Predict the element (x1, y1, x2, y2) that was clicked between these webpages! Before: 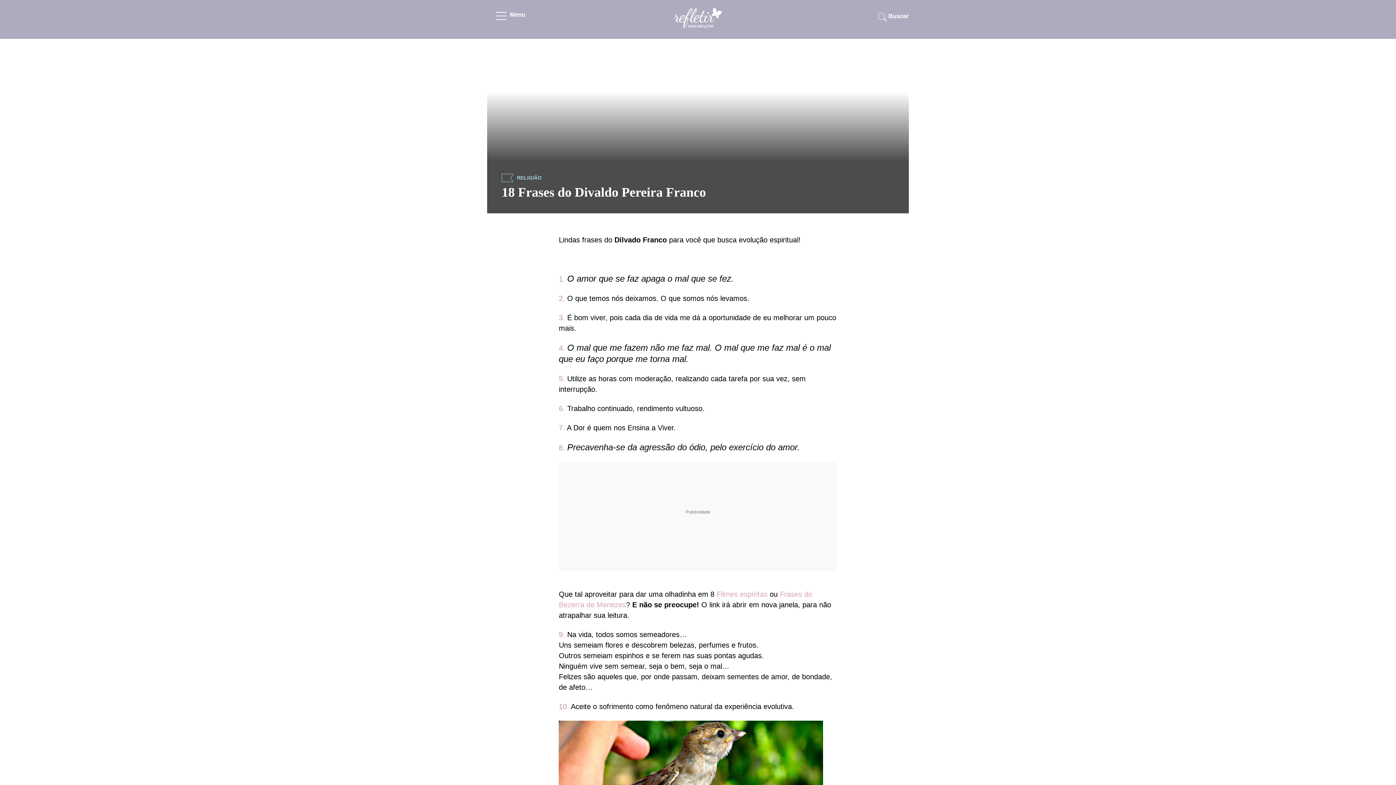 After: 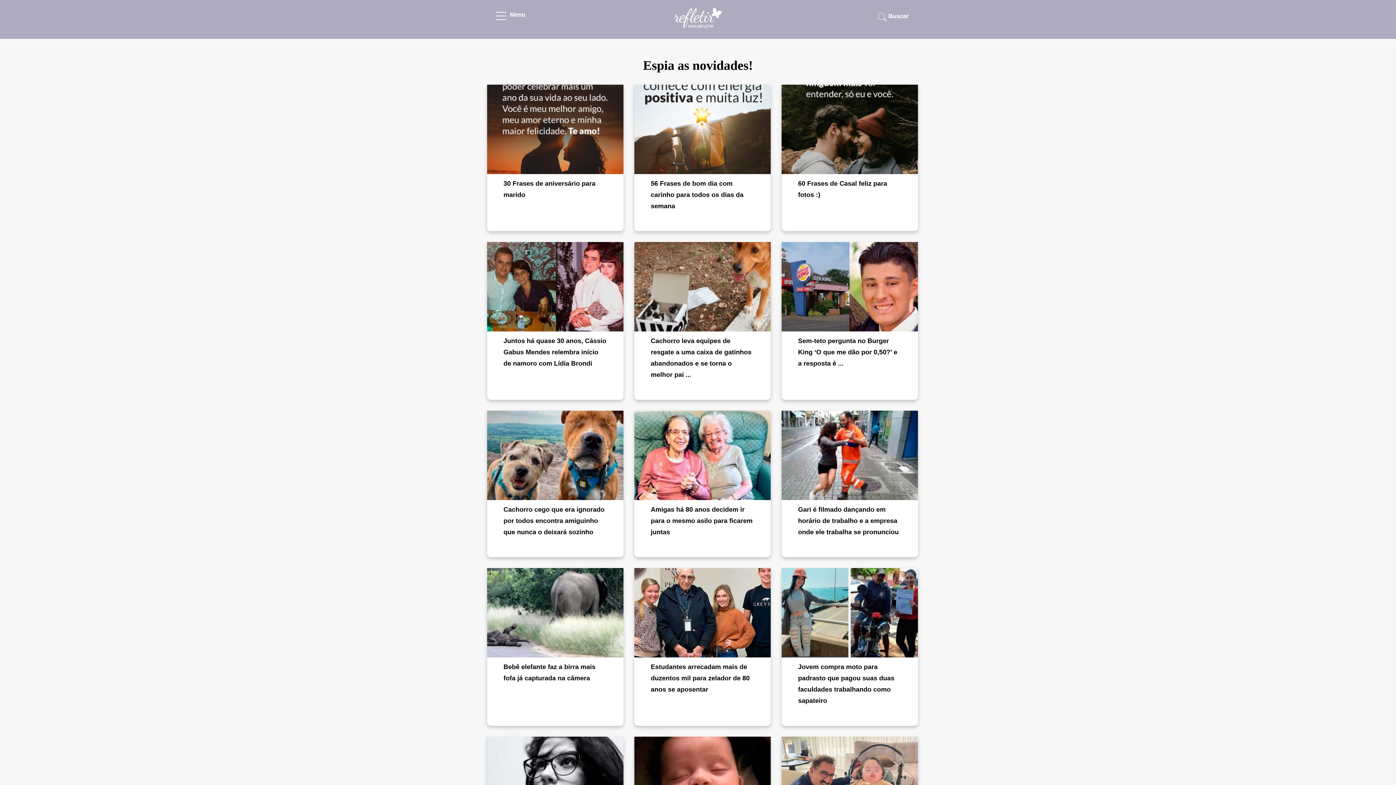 Action: bbox: (627, 7, 768, 38)